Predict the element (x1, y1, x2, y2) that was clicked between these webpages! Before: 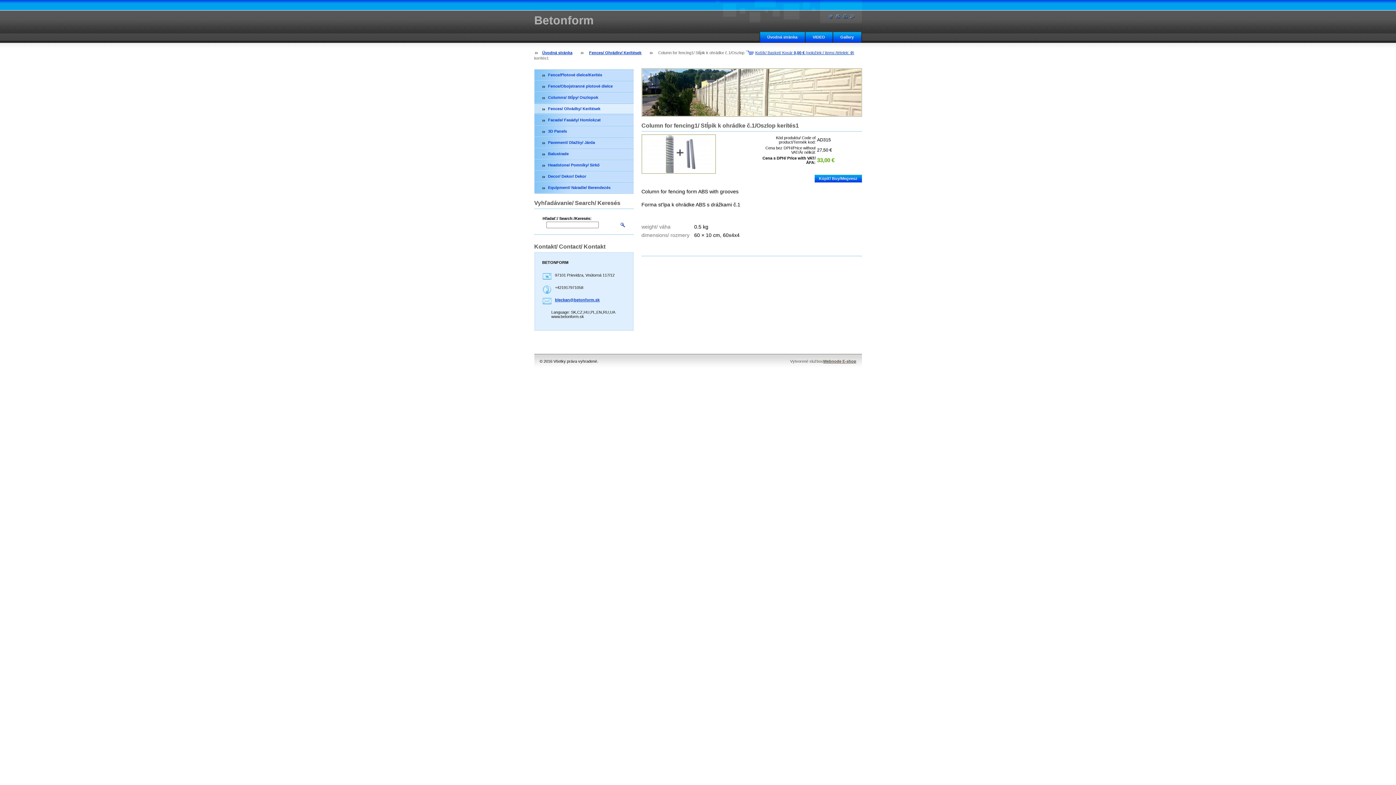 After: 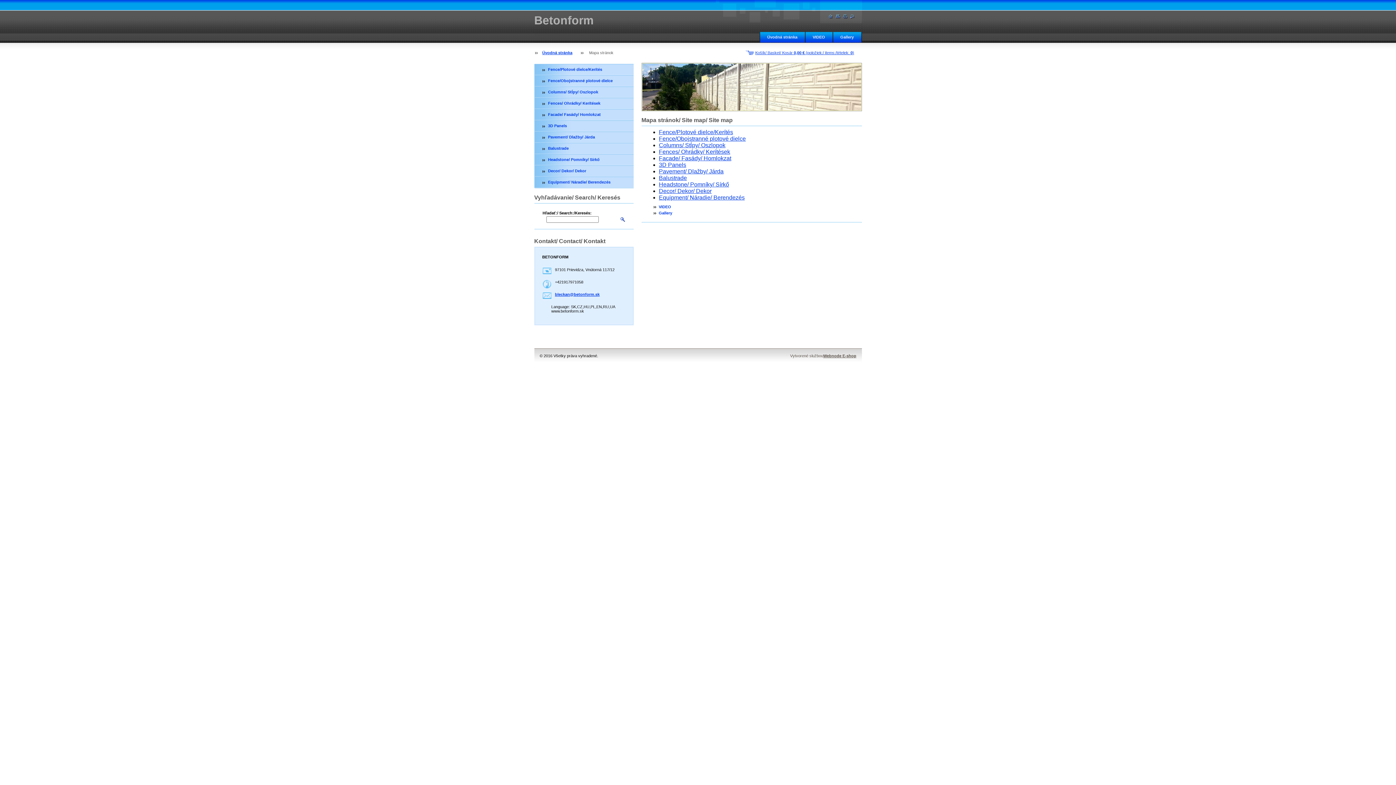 Action: bbox: (835, 14, 840, 18)